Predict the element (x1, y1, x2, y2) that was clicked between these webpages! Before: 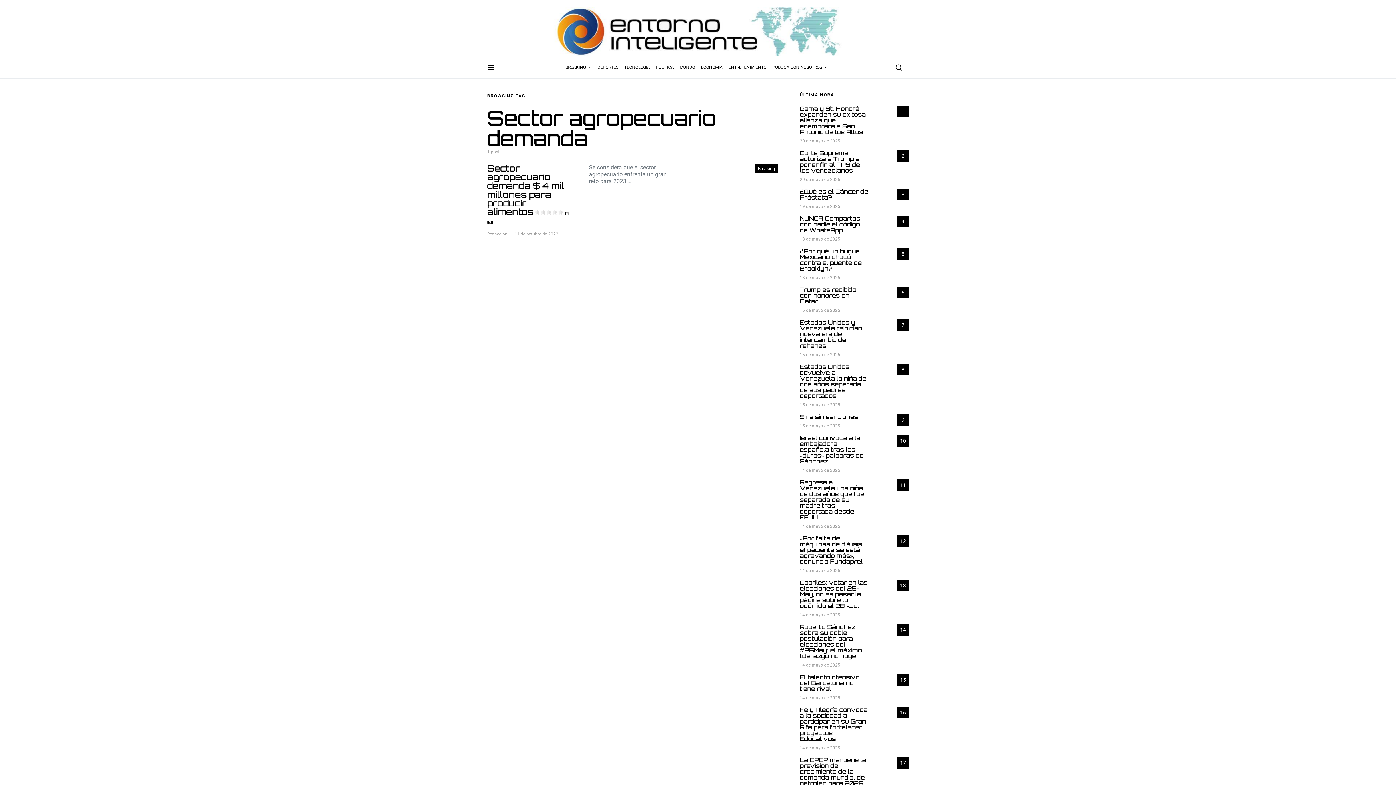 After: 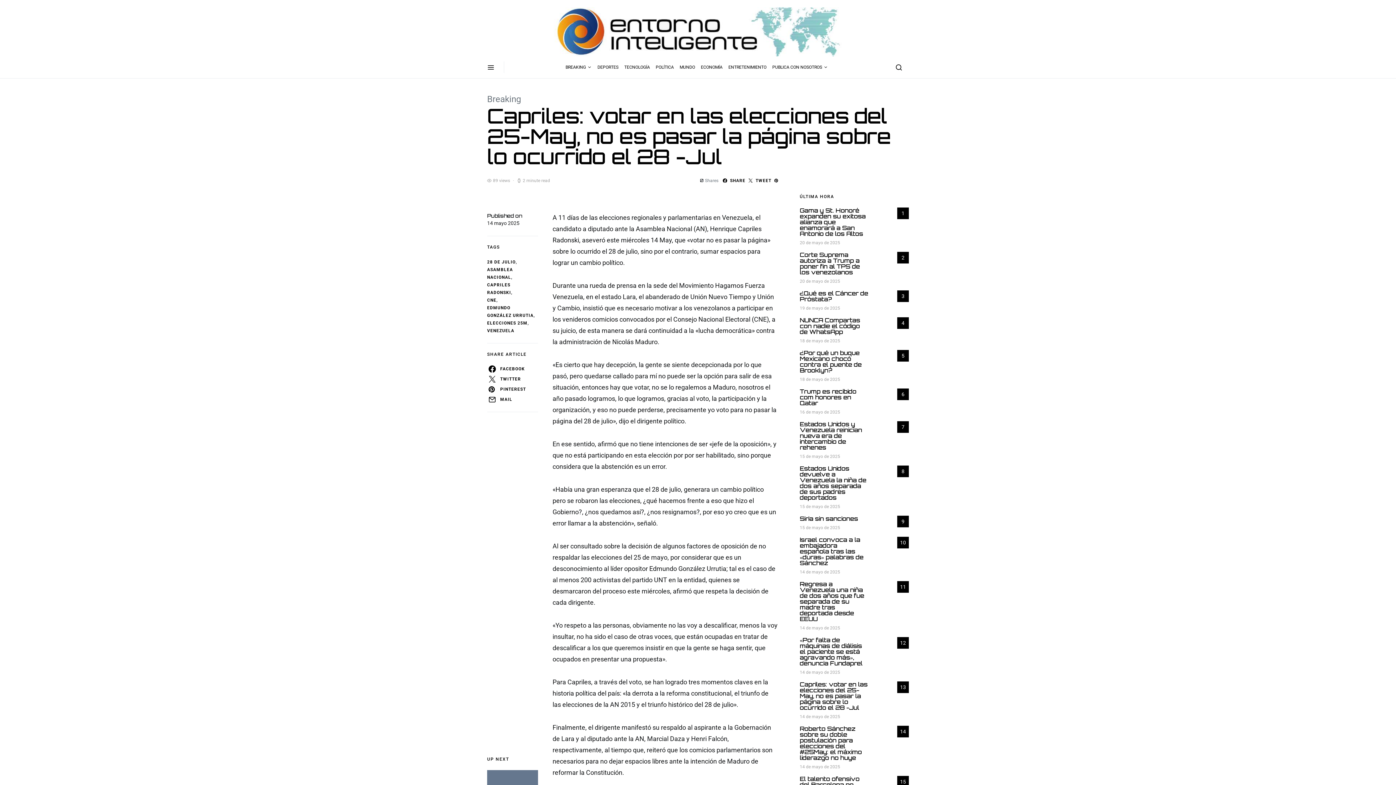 Action: bbox: (800, 579, 867, 609) label: Capriles: votar en las elecciones del 25-May, no es pasar la página sobre lo ocurrido el 28 -Jul